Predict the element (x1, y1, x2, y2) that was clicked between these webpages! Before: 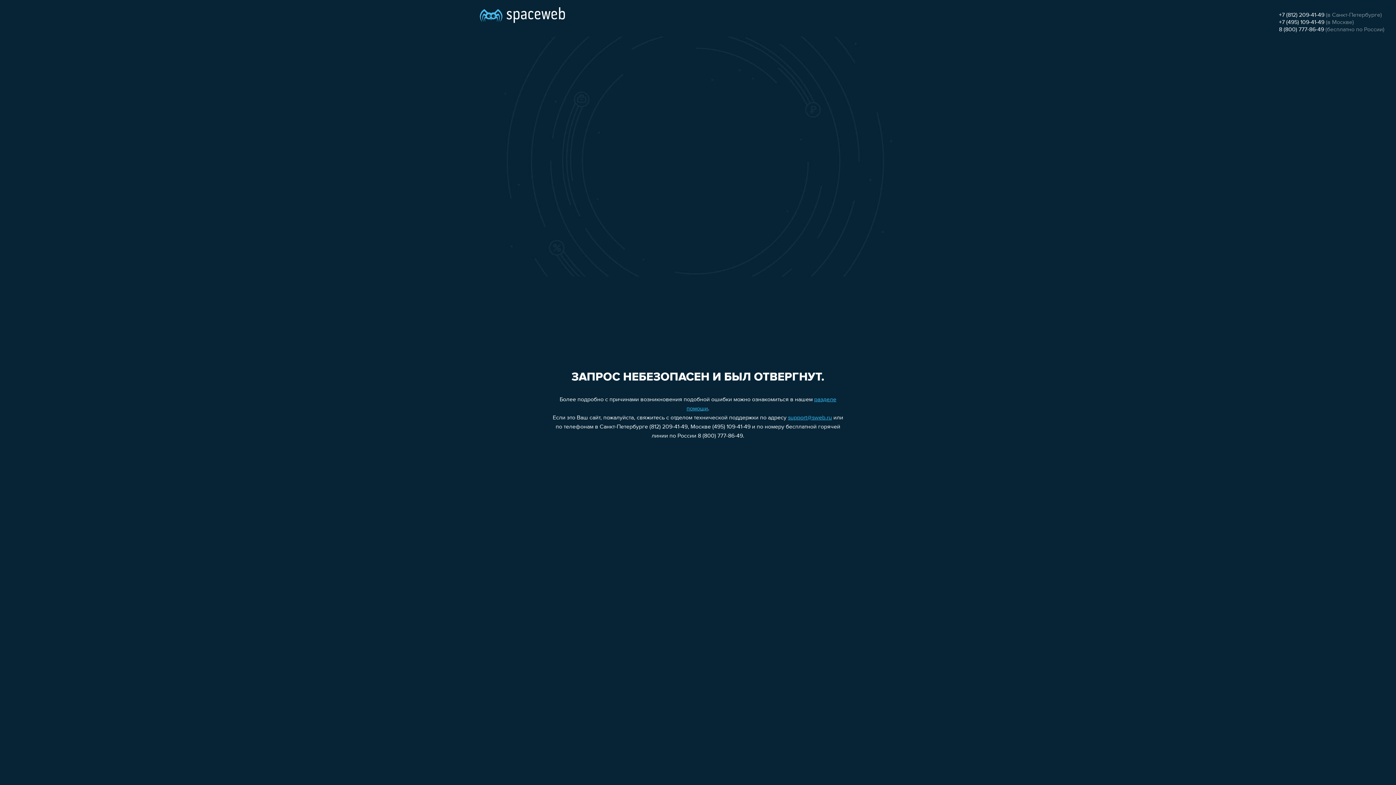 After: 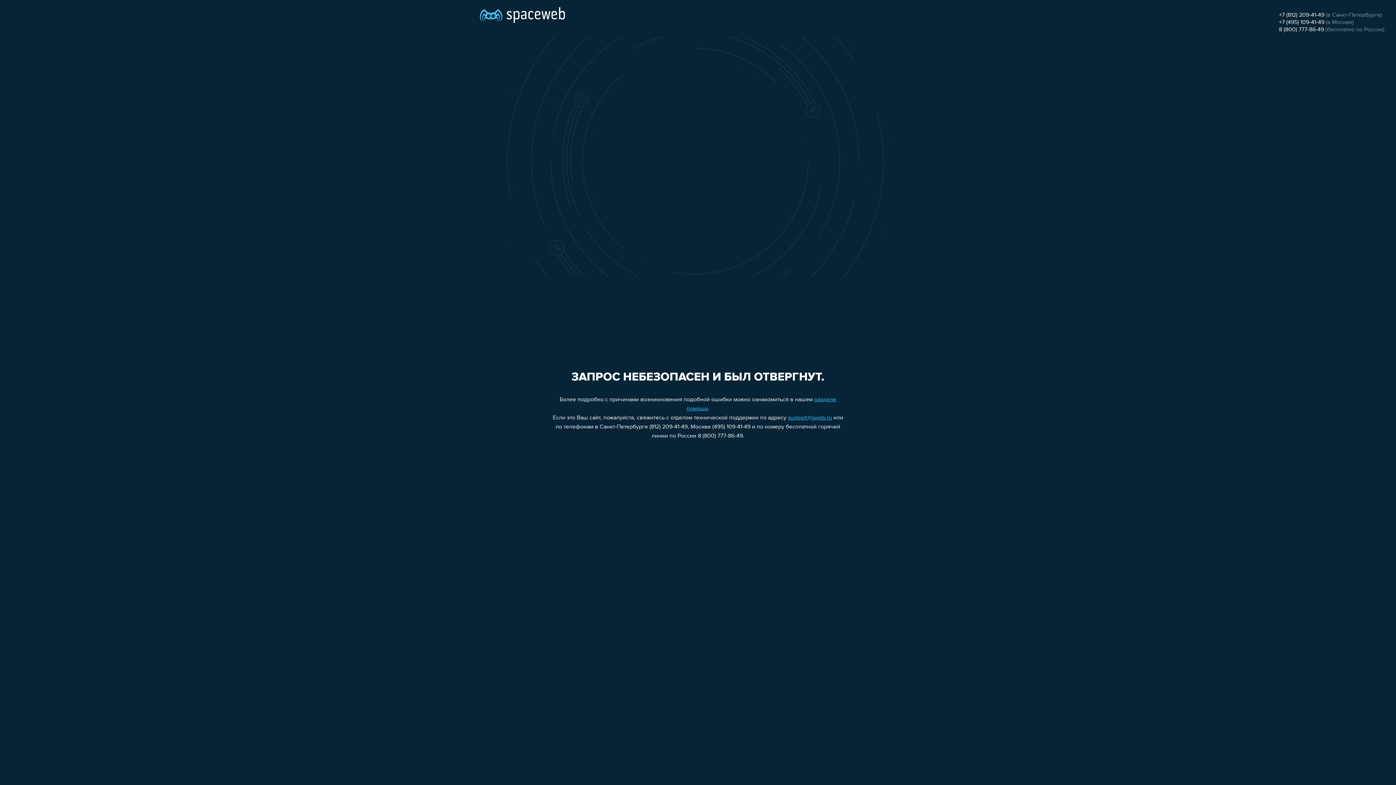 Action: bbox: (1279, 26, 1324, 32) label: 8 (800) 777-86-49